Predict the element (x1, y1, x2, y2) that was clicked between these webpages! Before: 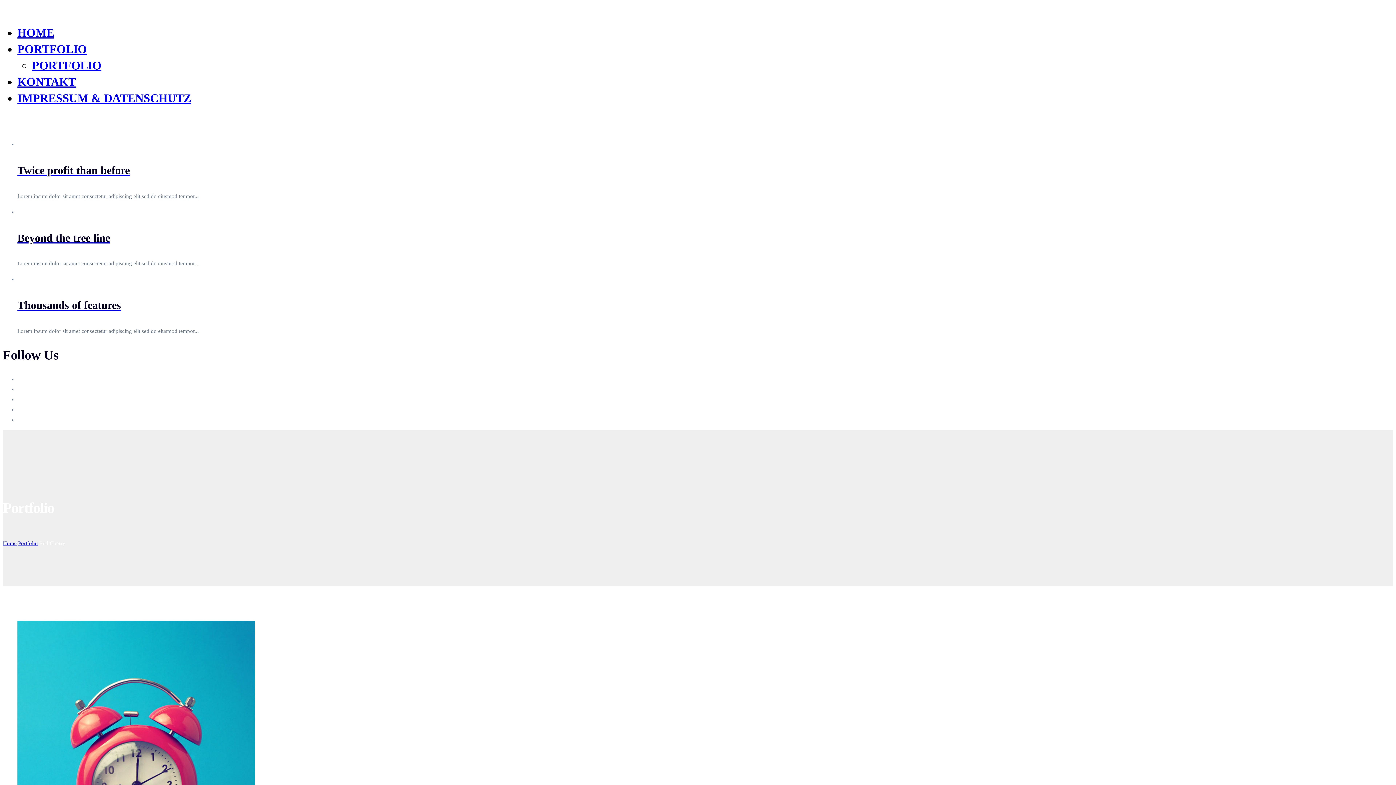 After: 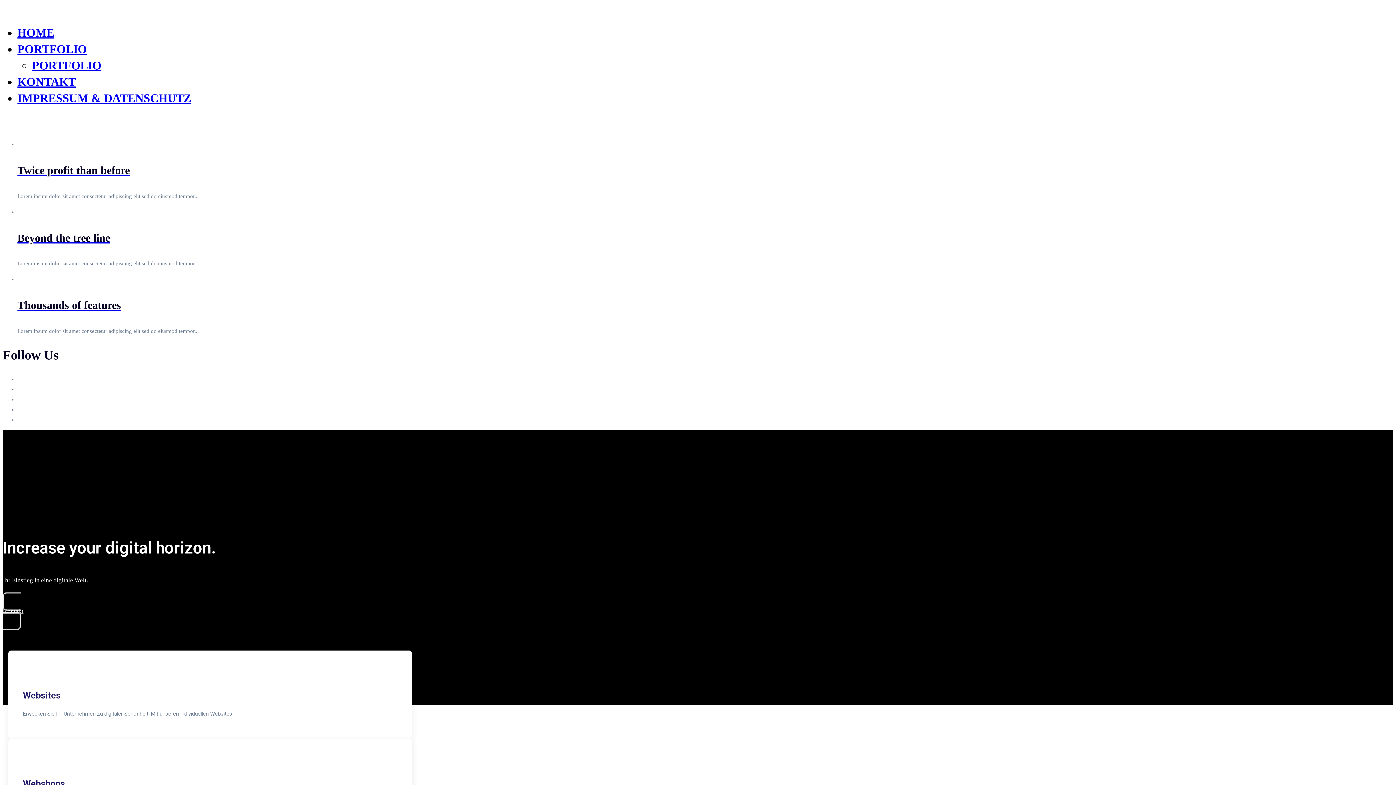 Action: bbox: (2, 540, 16, 546) label: Home